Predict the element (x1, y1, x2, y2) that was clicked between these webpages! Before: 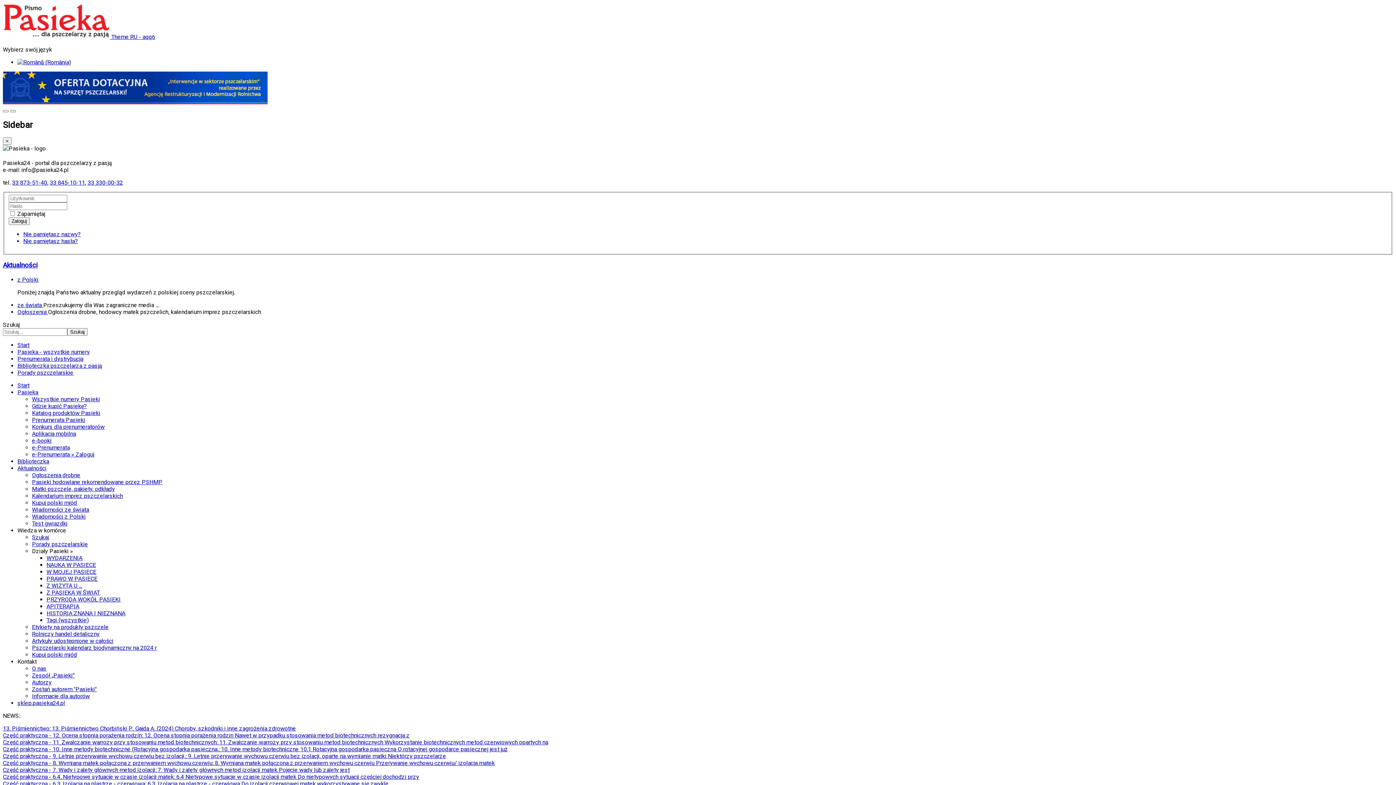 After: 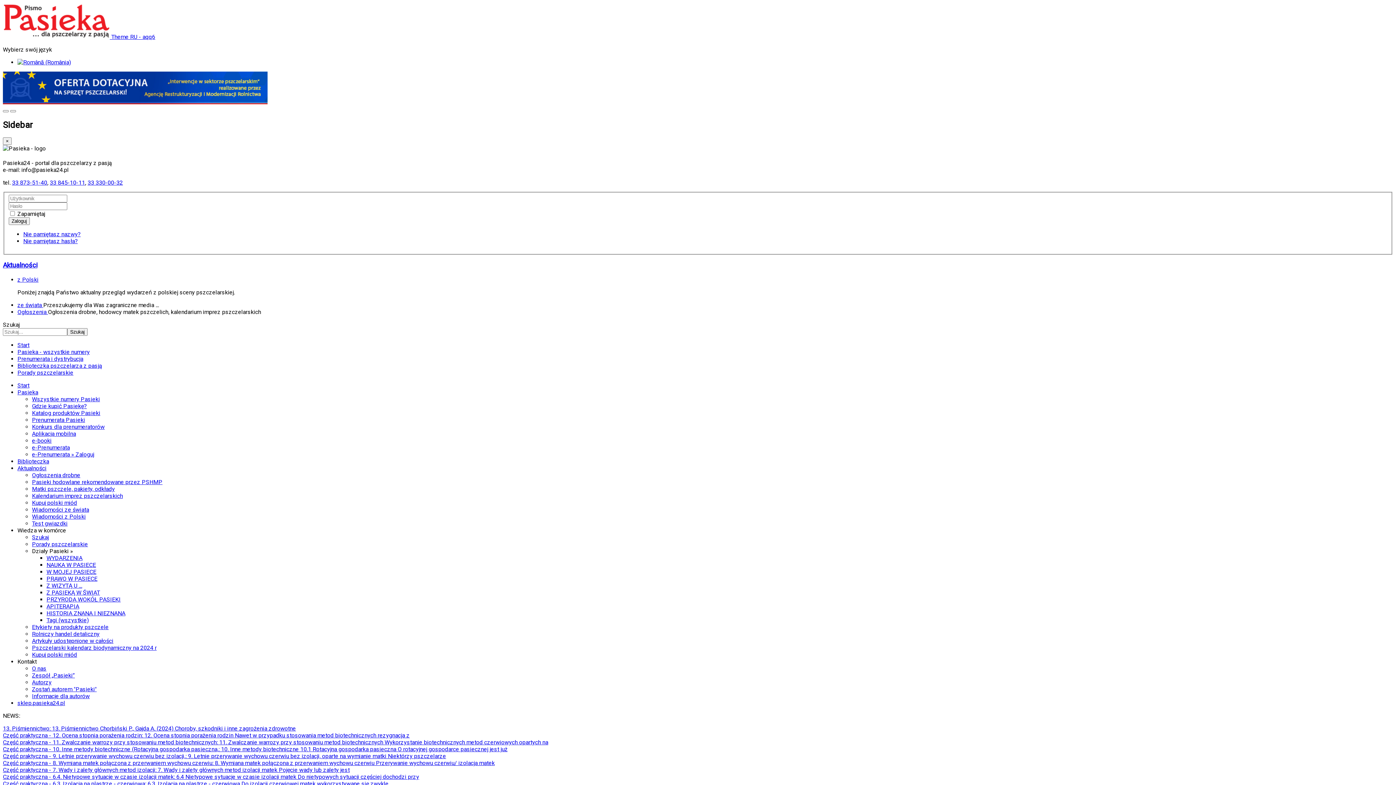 Action: bbox: (12, 179, 47, 186) label: 33 873-51-40